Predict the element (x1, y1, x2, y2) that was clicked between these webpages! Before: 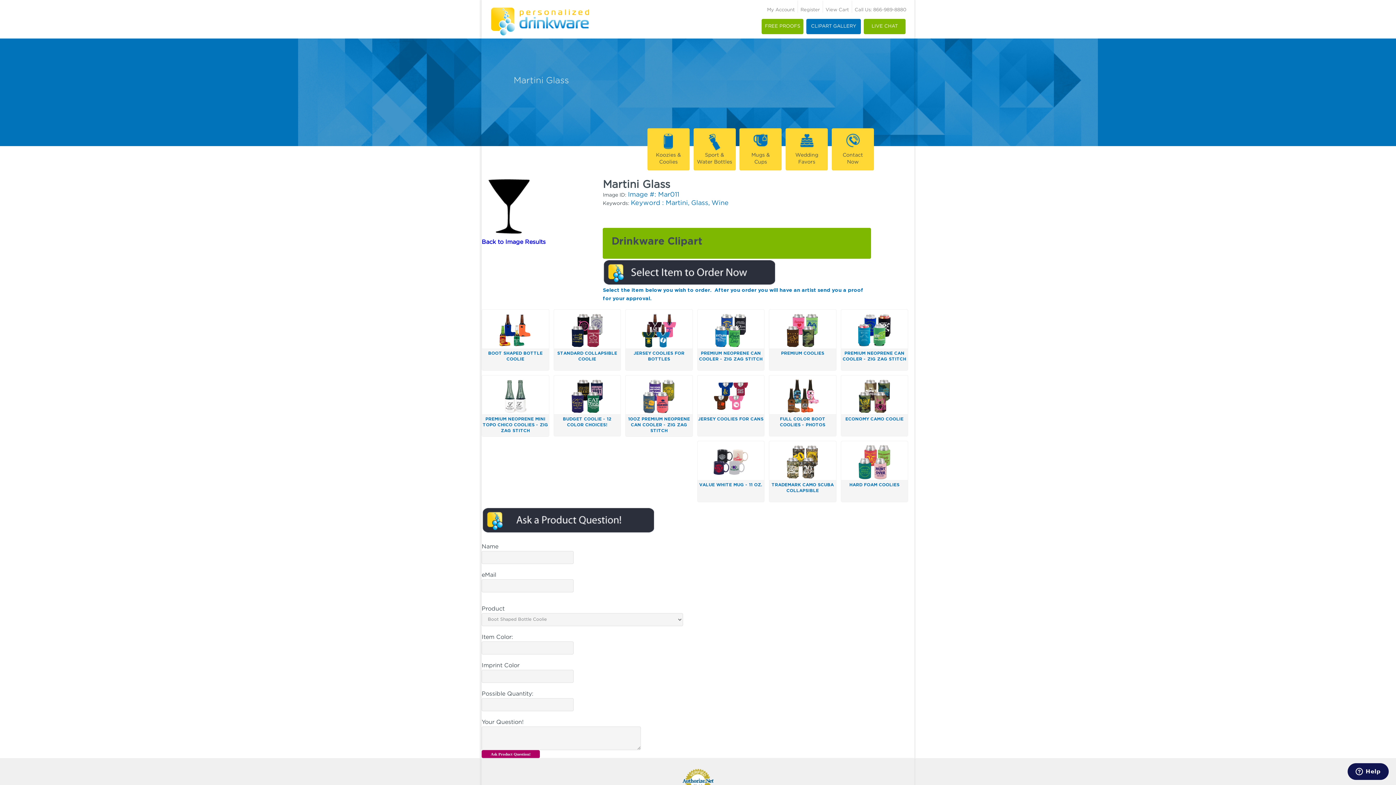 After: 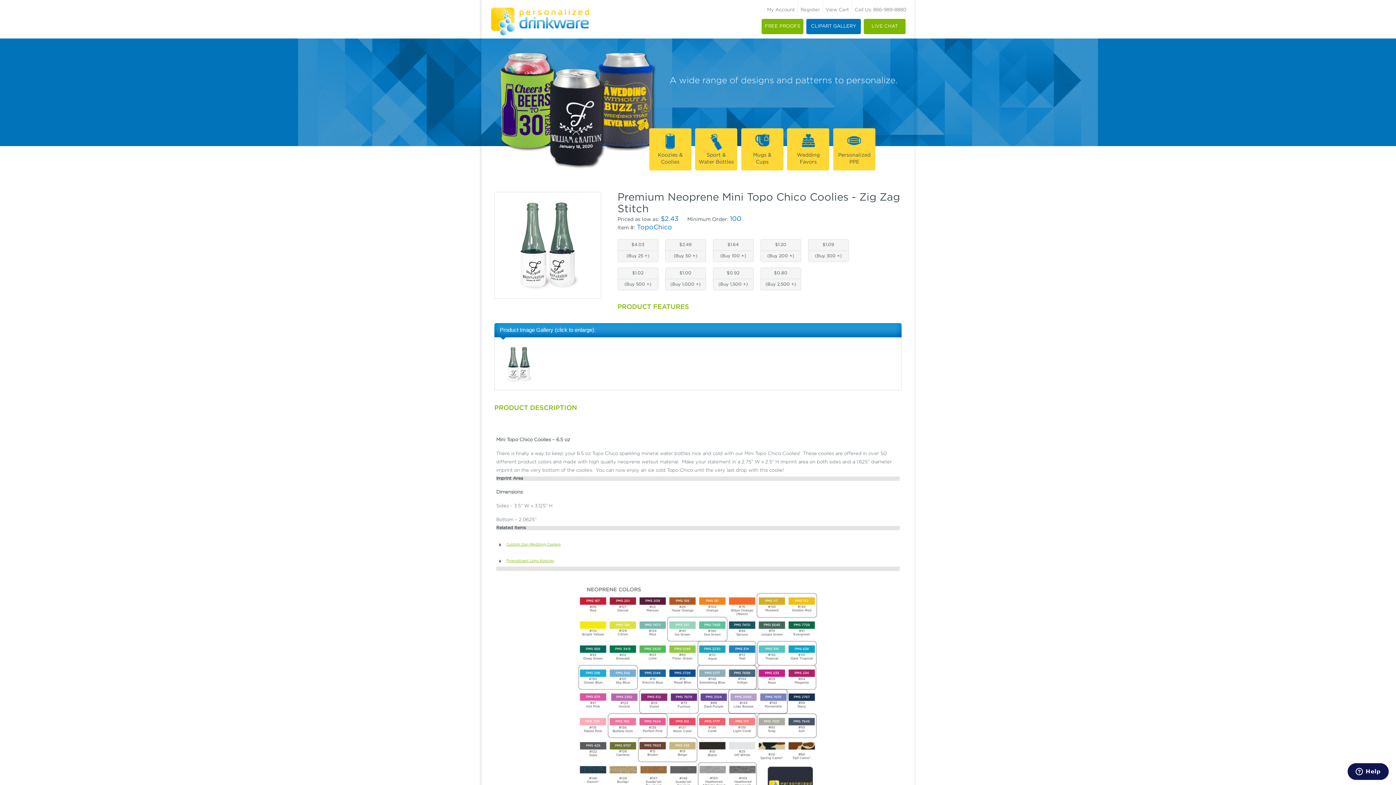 Action: bbox: (498, 379, 532, 382)